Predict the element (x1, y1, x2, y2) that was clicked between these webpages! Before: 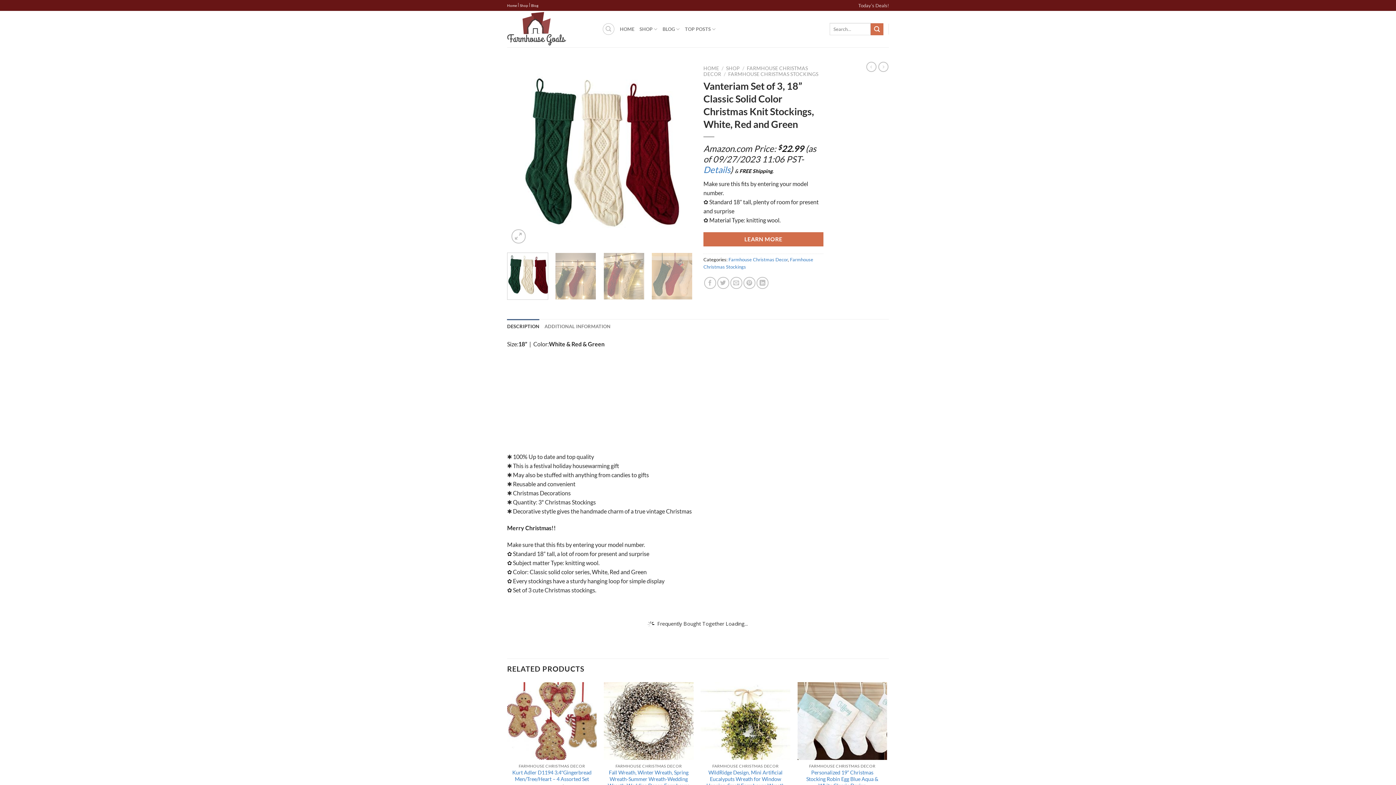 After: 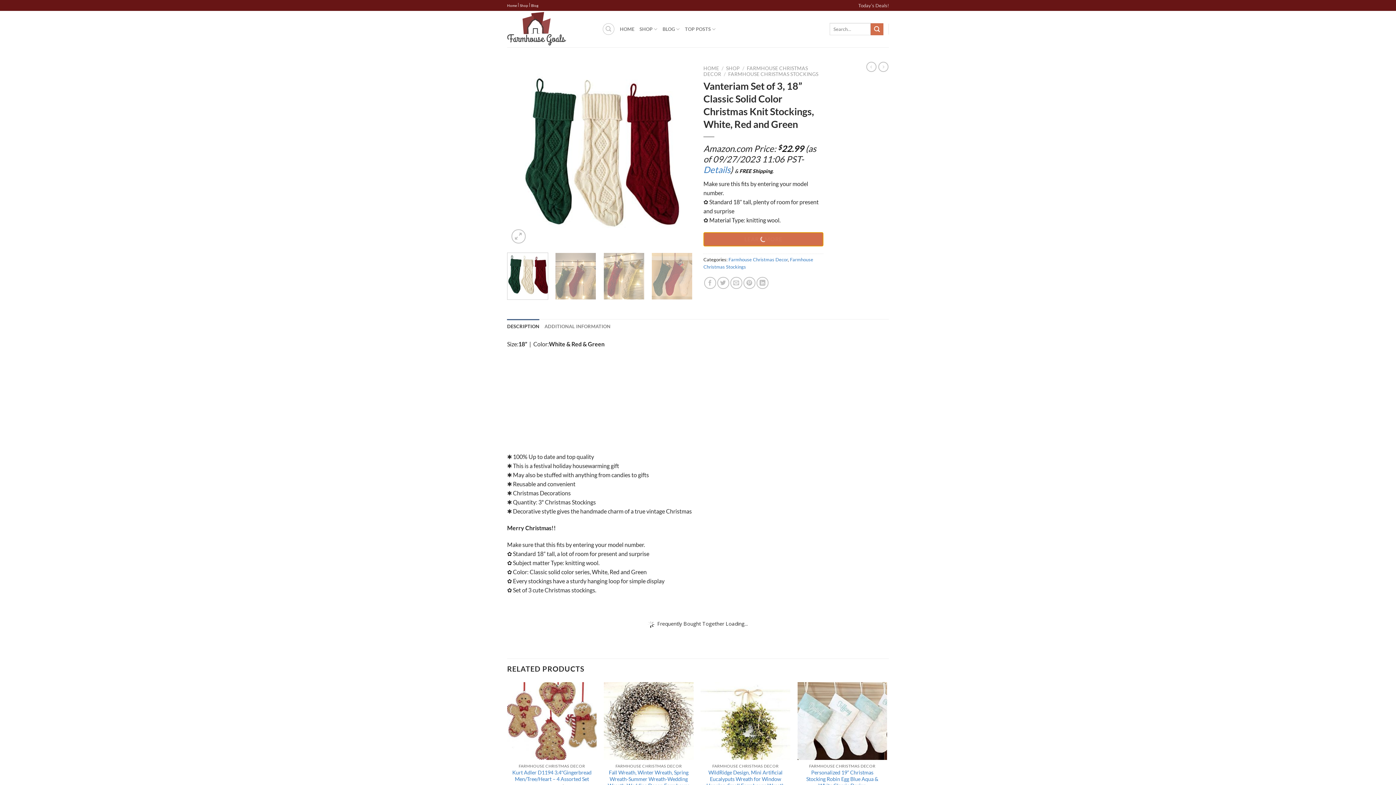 Action: bbox: (703, 232, 823, 246) label: LEARN MORE